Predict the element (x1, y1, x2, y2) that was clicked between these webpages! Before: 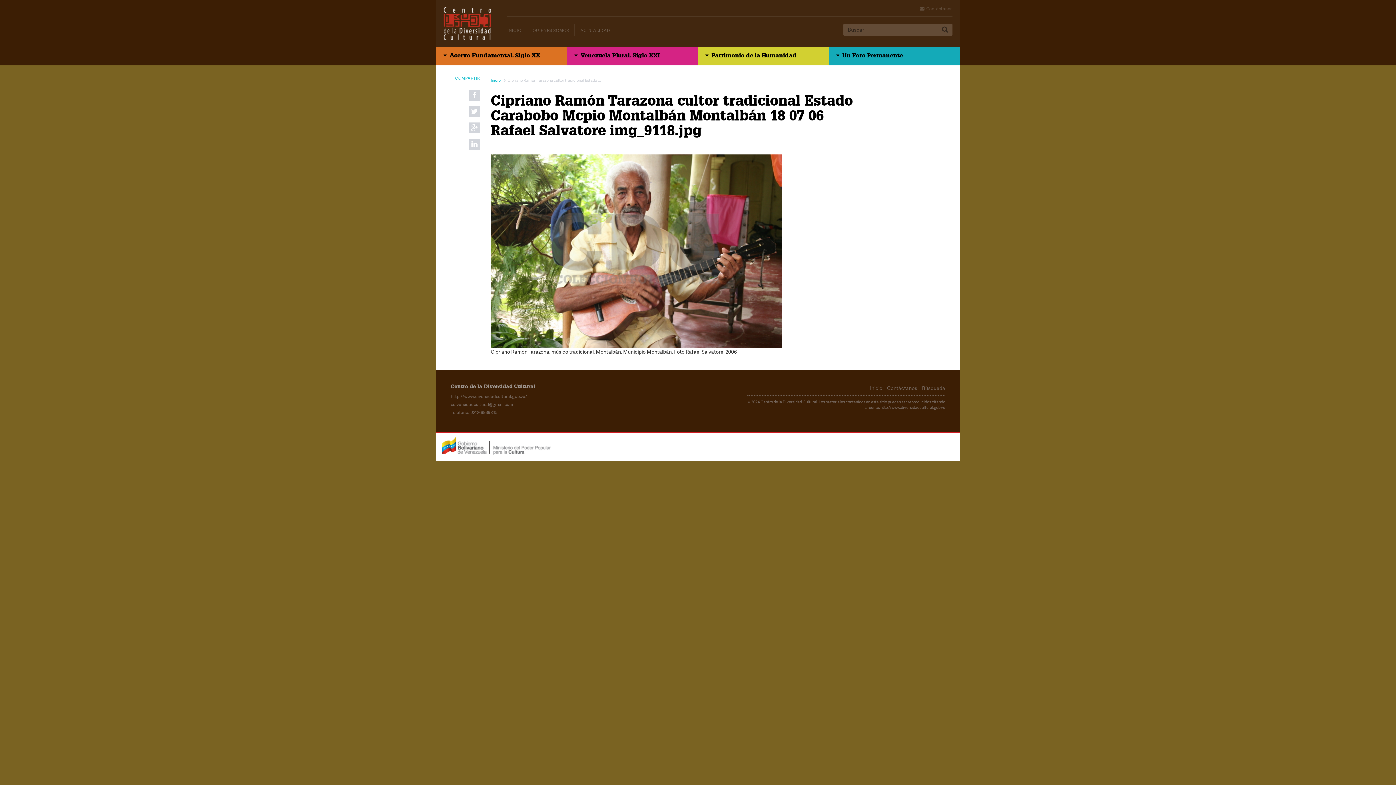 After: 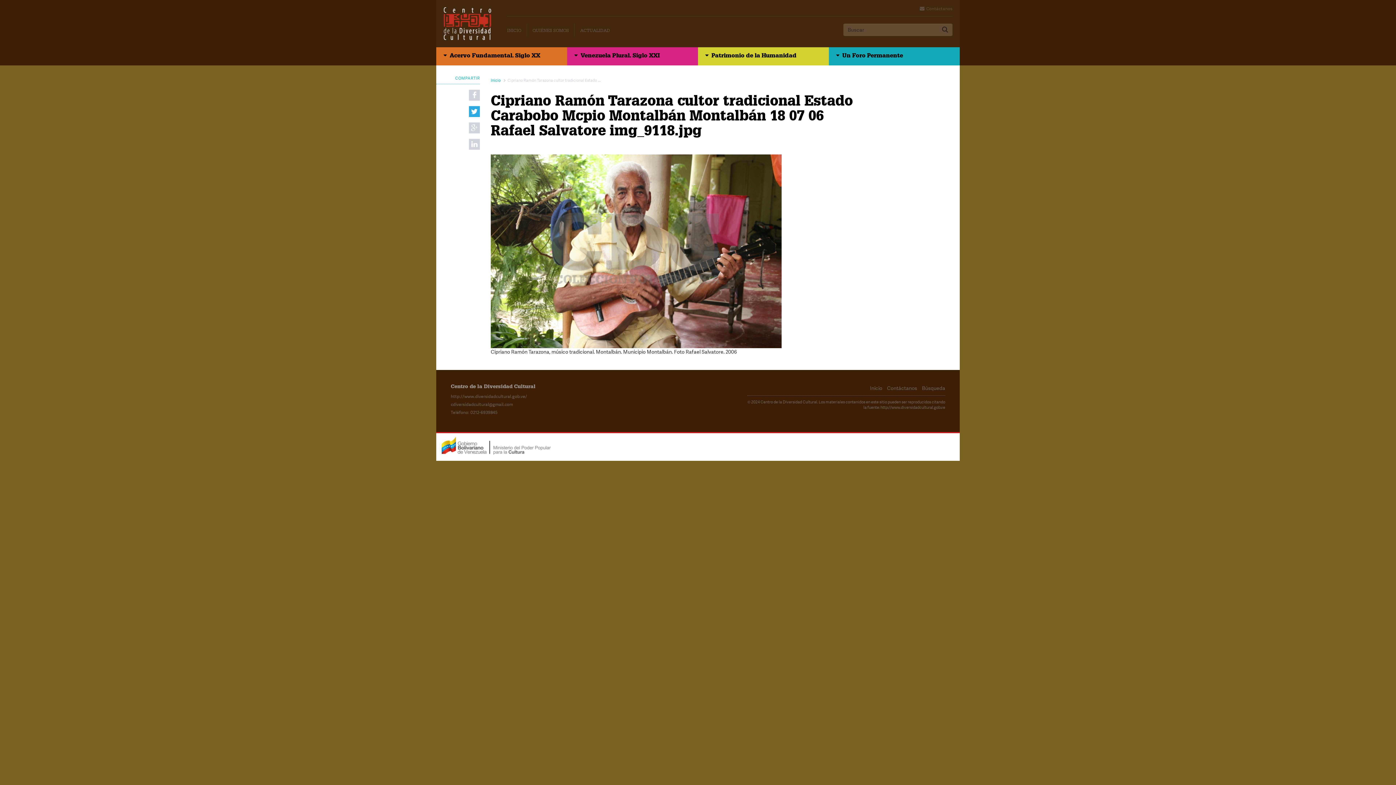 Action: label:  bbox: (469, 106, 480, 117)